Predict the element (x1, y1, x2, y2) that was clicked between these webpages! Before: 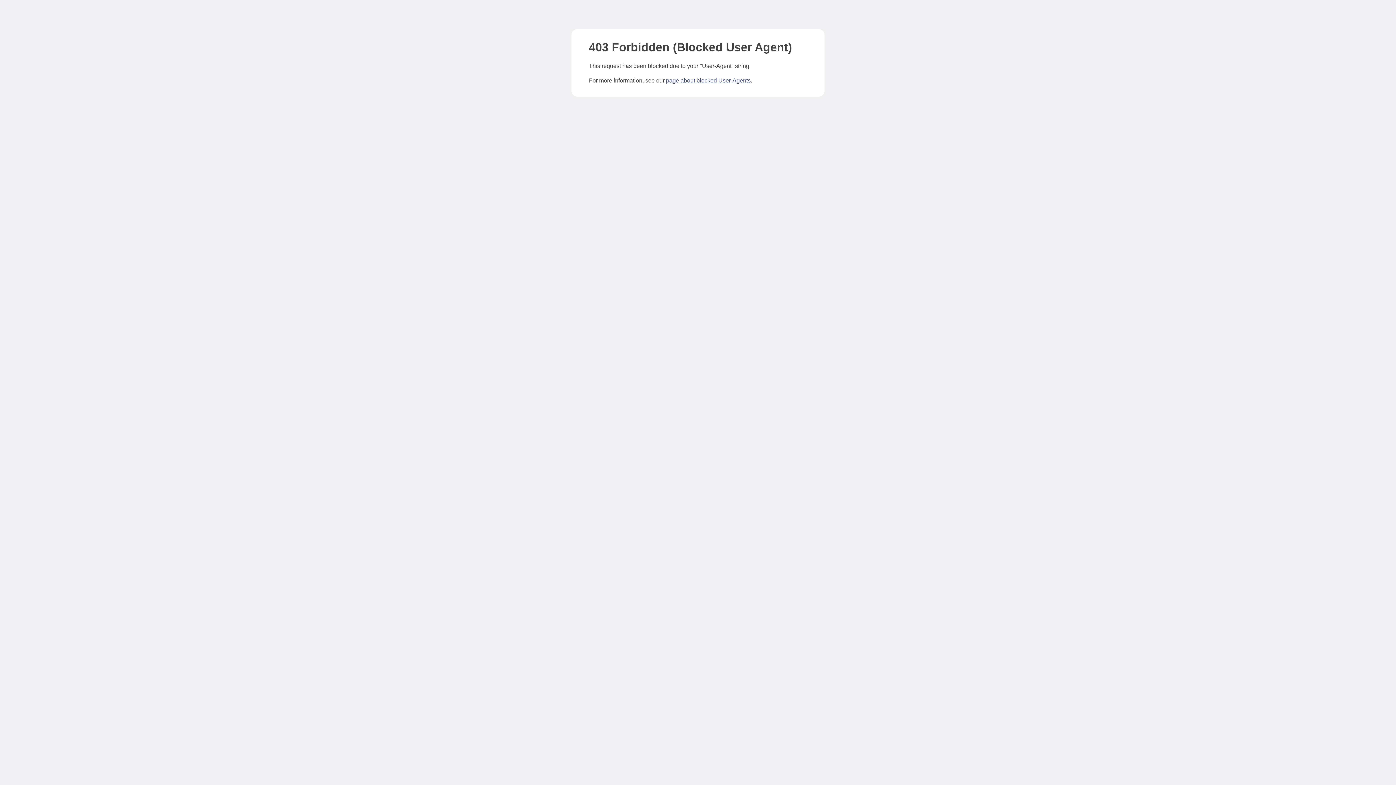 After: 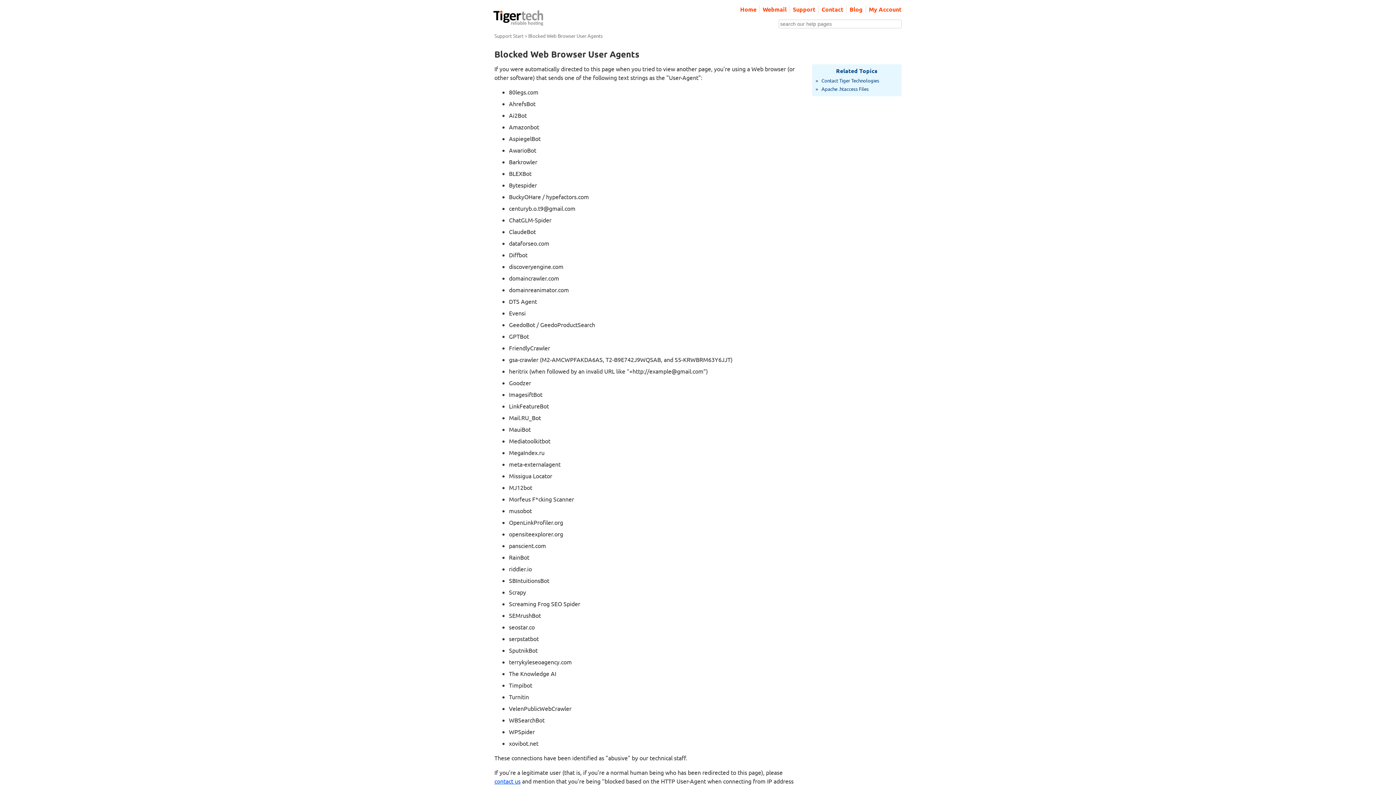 Action: bbox: (666, 77, 750, 83) label: page about blocked User-Agents